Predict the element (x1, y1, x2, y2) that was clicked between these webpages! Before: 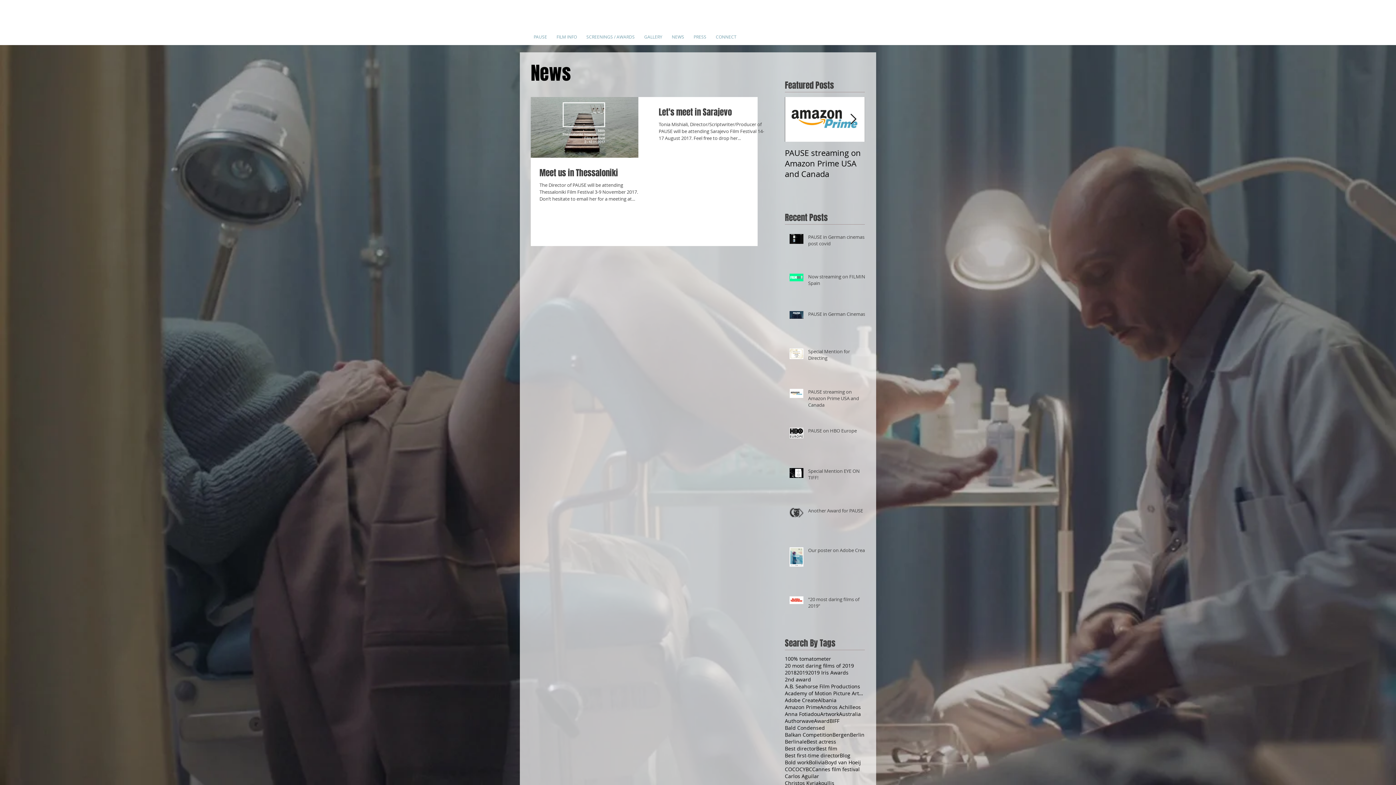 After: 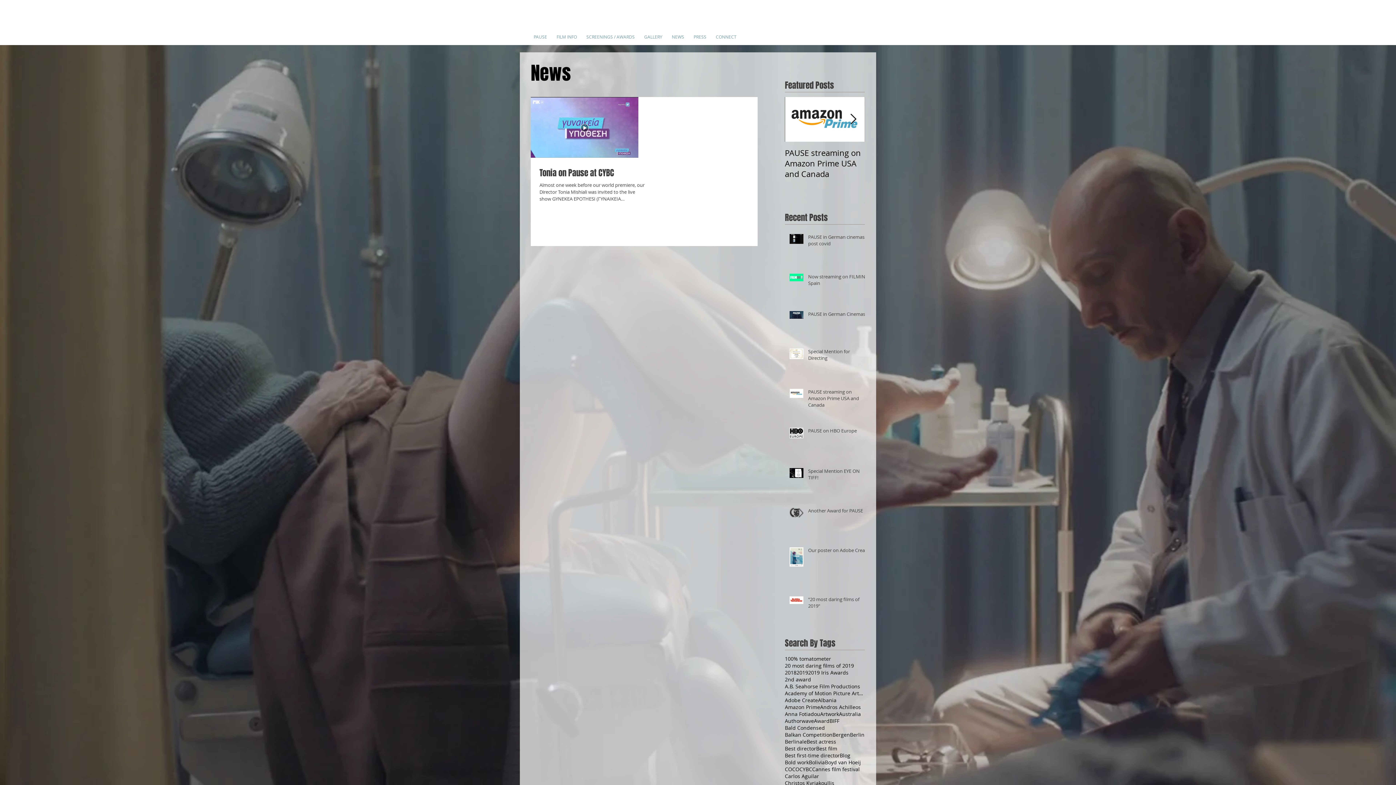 Action: label: CYBC bbox: (799, 766, 812, 773)